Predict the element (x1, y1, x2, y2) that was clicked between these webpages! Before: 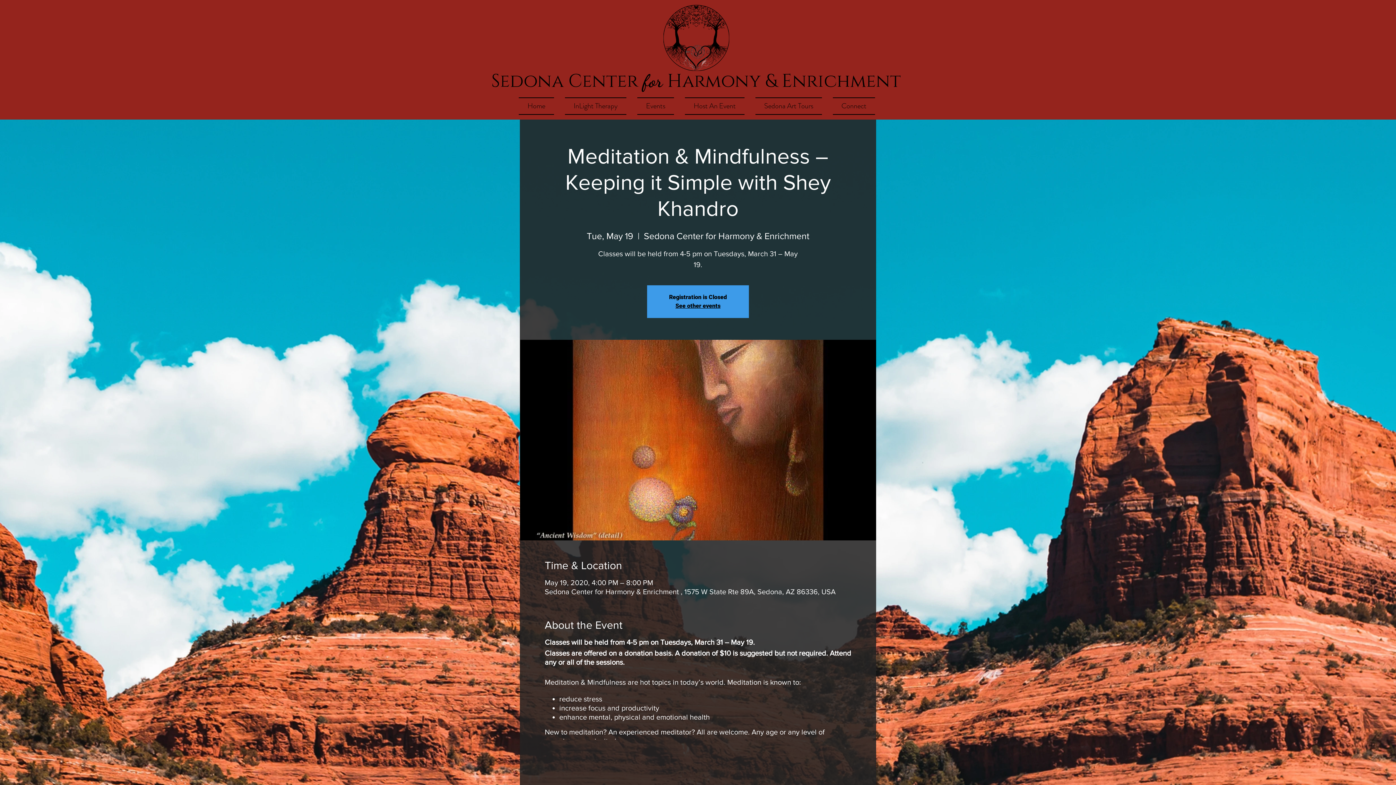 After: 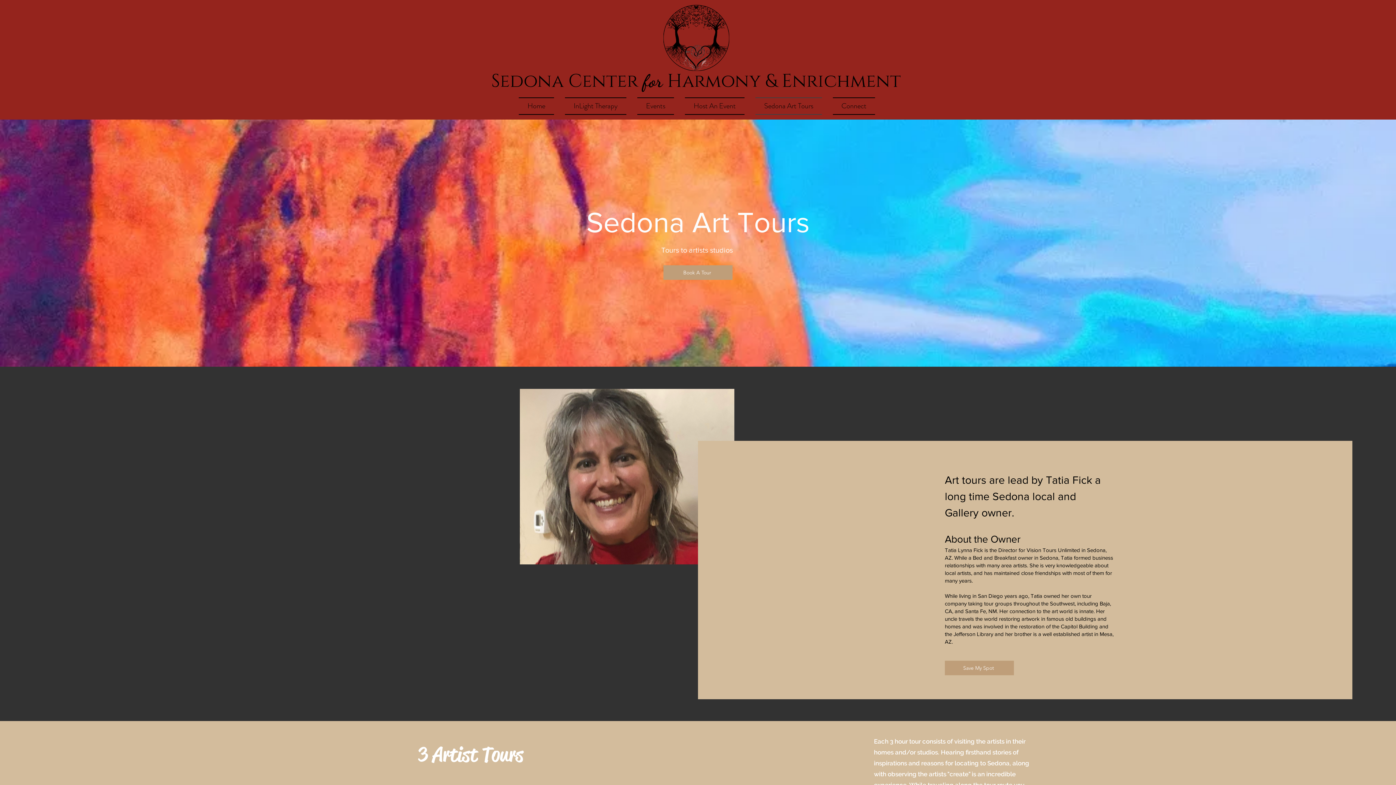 Action: bbox: (750, 97, 827, 114) label: Sedona Art Tours